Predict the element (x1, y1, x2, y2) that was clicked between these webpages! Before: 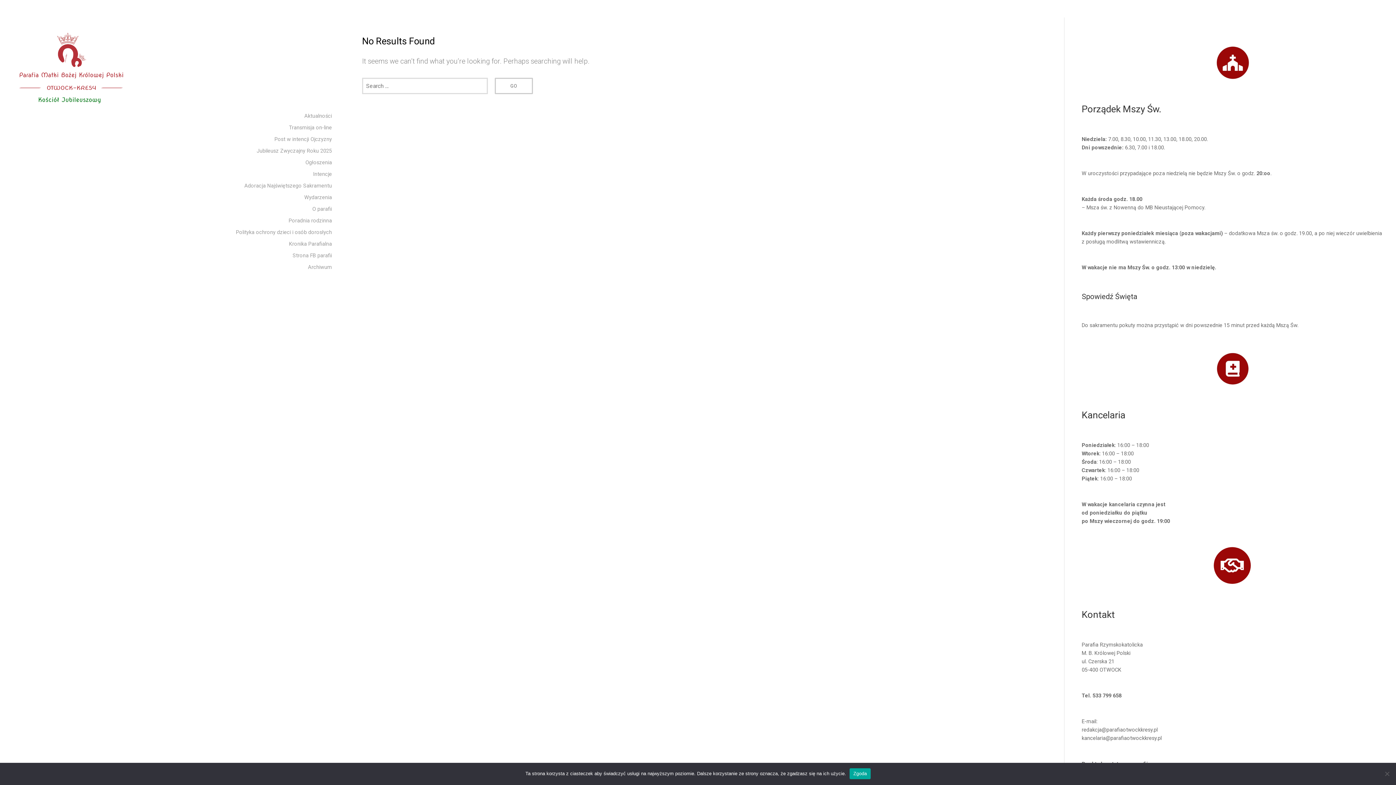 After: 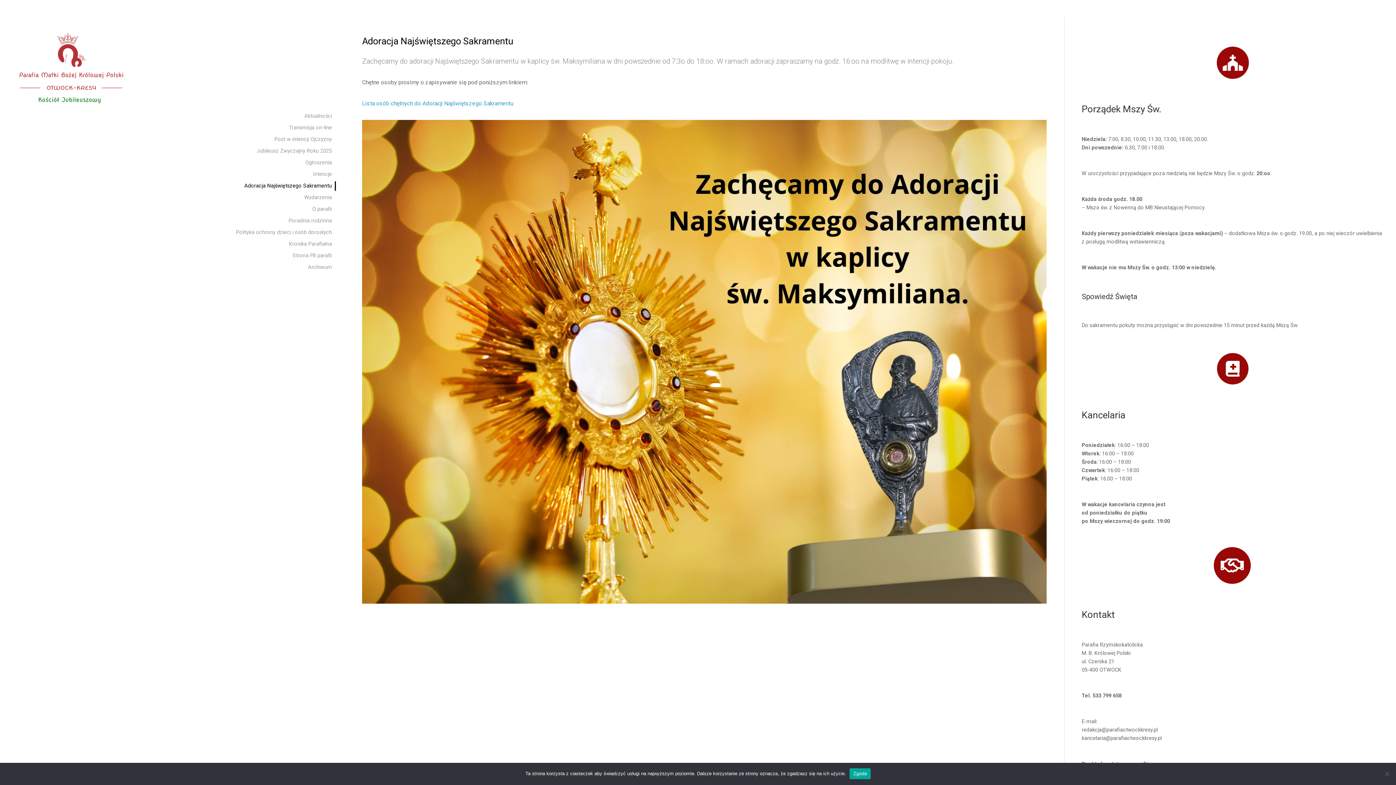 Action: bbox: (13, 181, 336, 190) label: Adoracja Najświętszego Sakramentu